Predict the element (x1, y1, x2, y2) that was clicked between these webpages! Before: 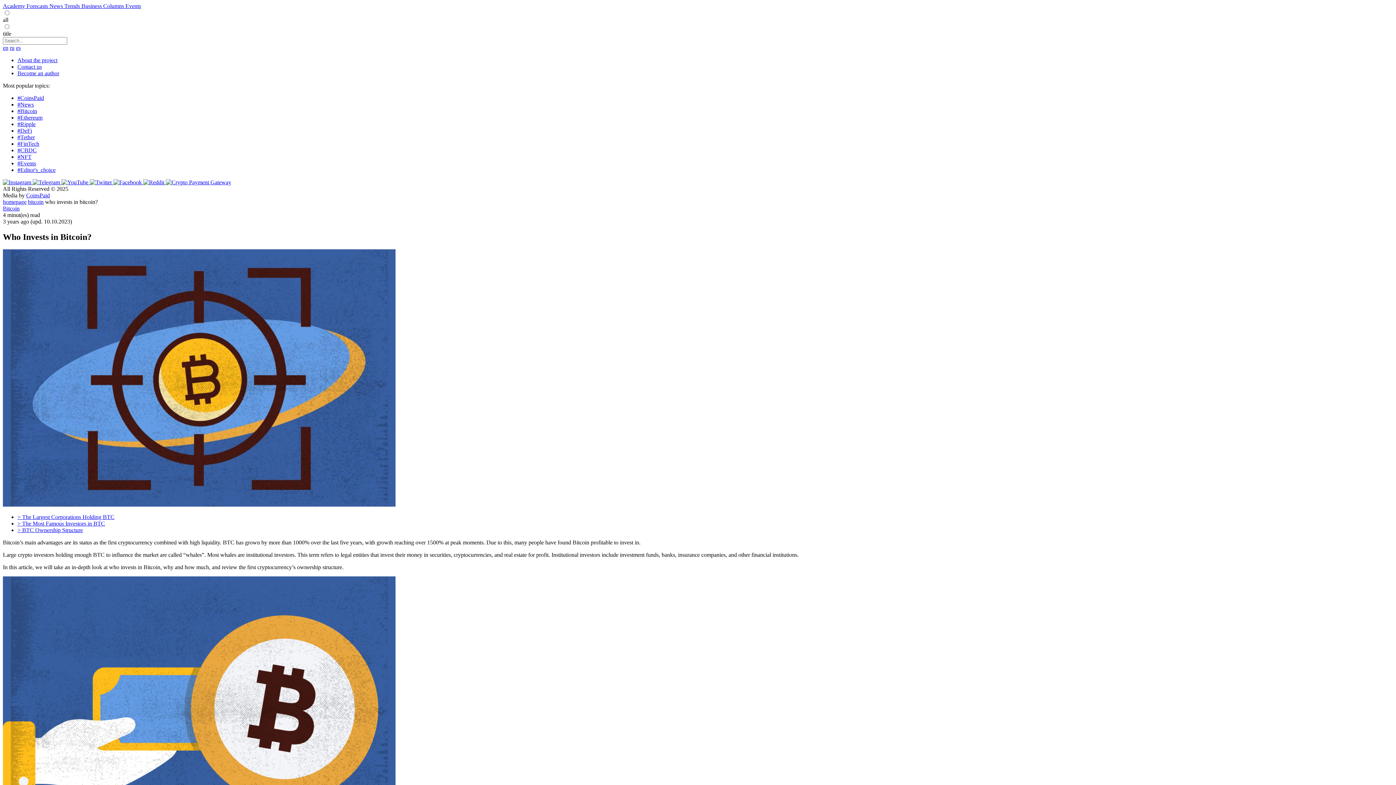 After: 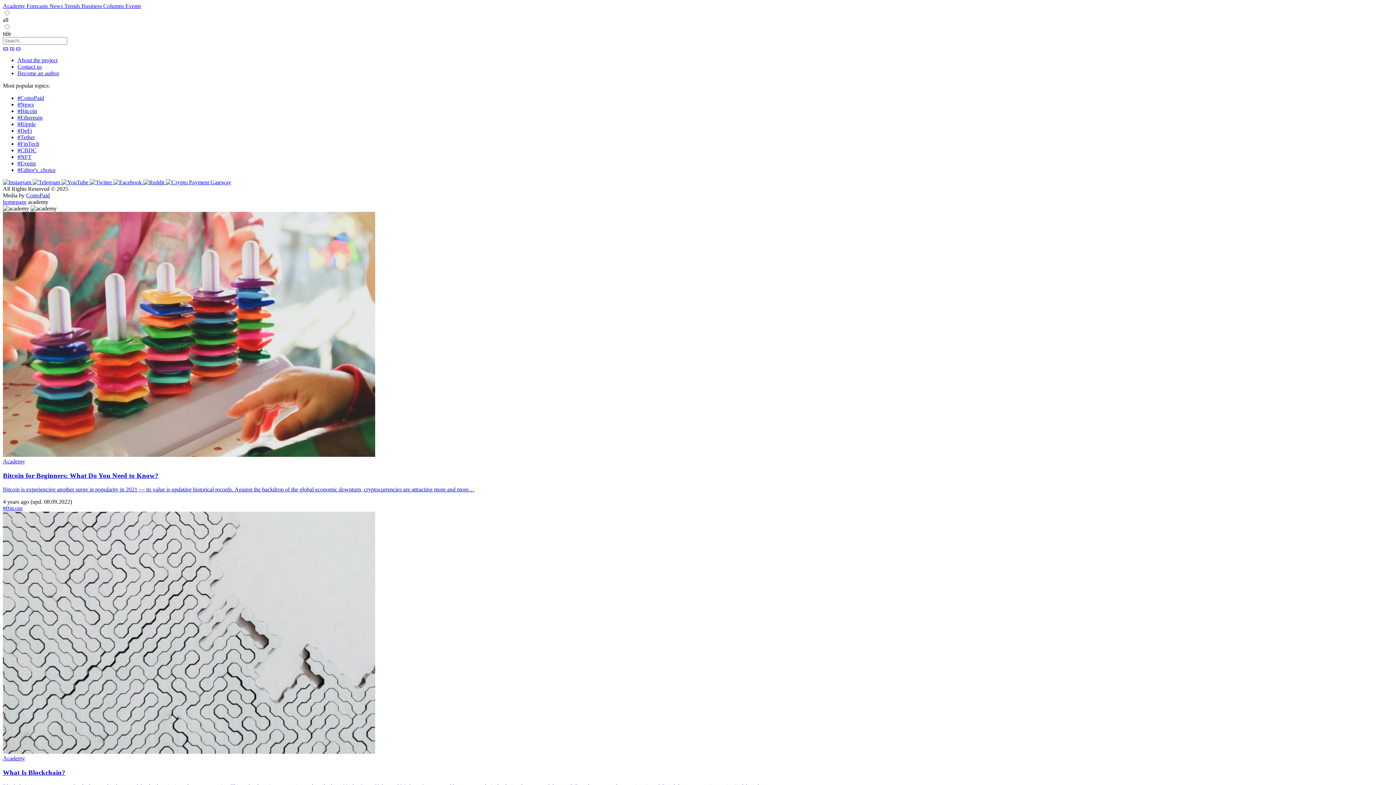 Action: label: Academy  bbox: (2, 2, 26, 9)